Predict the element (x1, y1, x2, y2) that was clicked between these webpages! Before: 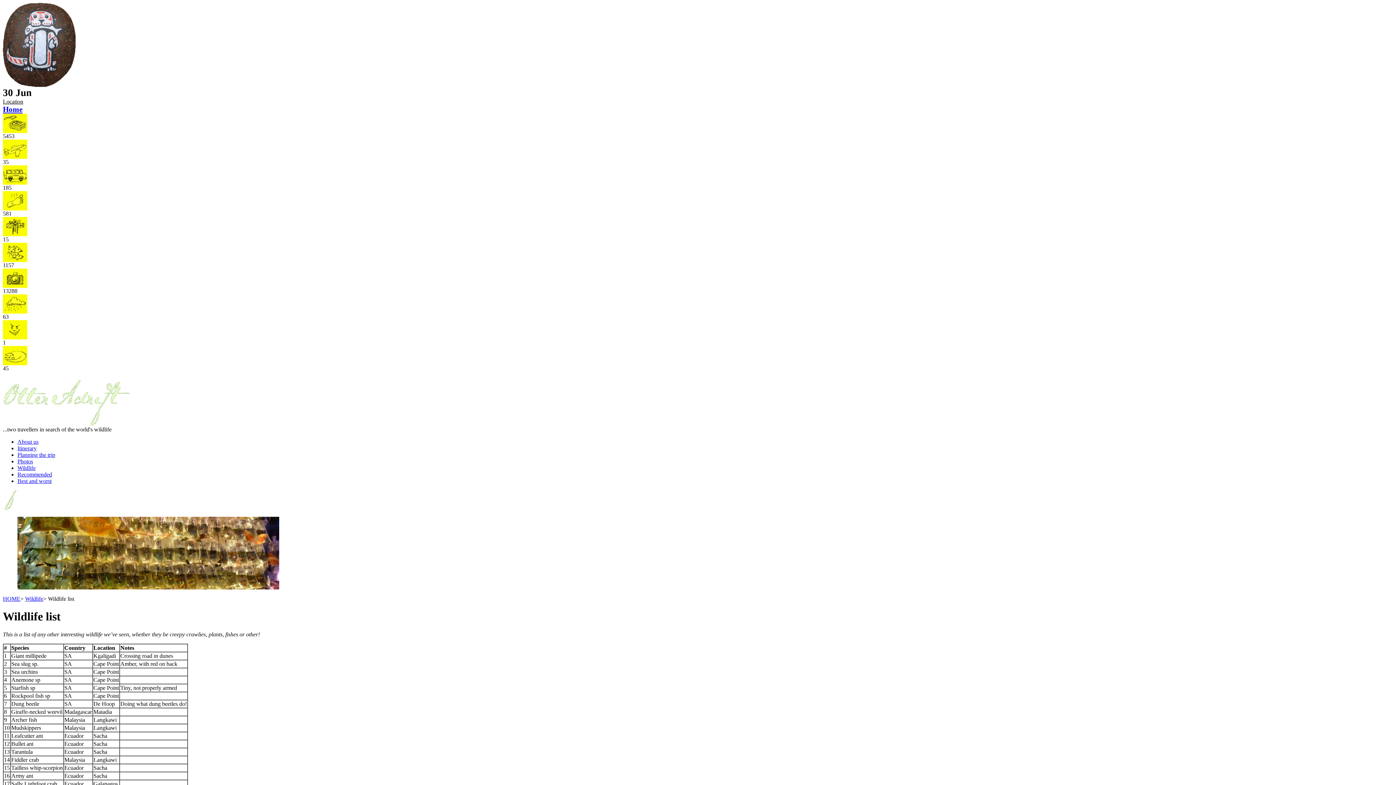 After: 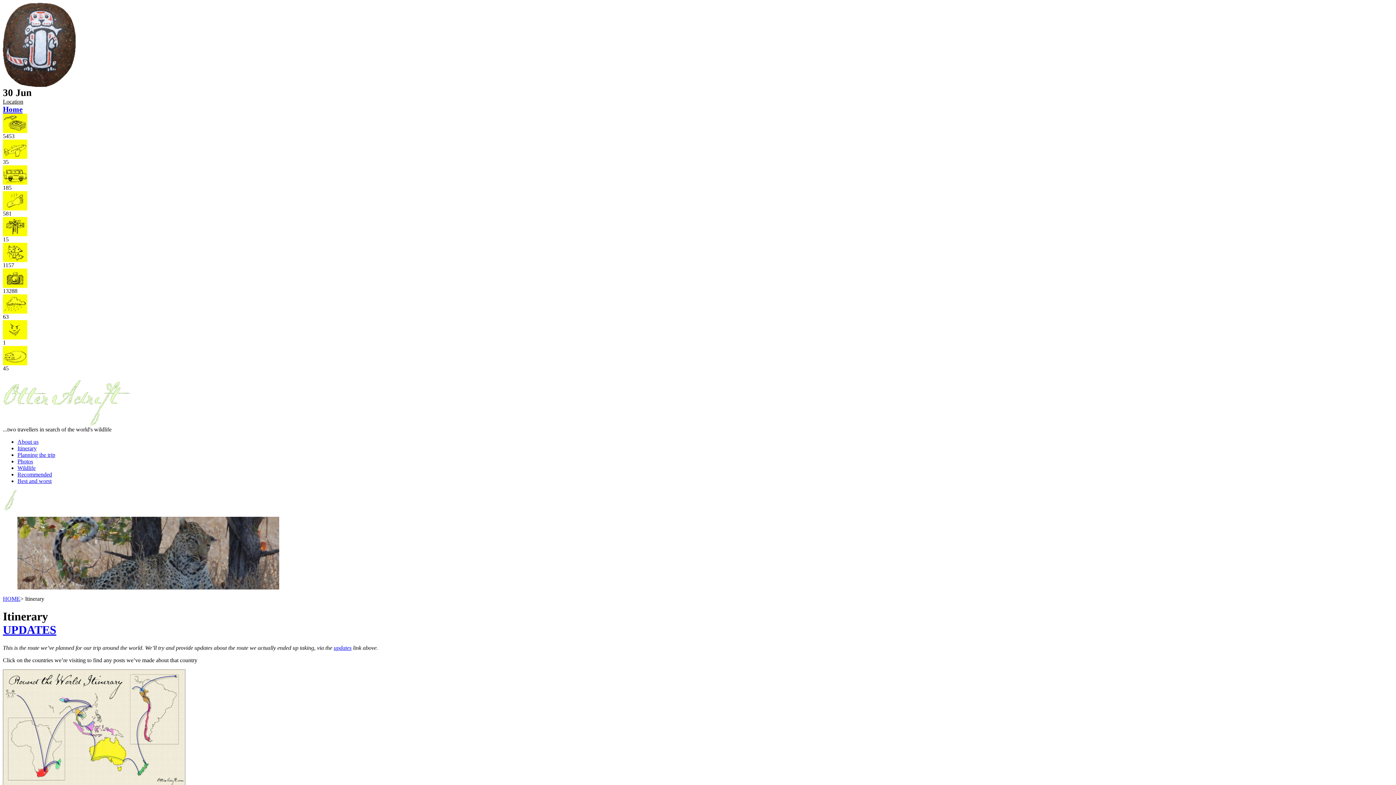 Action: bbox: (2, 153, 27, 160)